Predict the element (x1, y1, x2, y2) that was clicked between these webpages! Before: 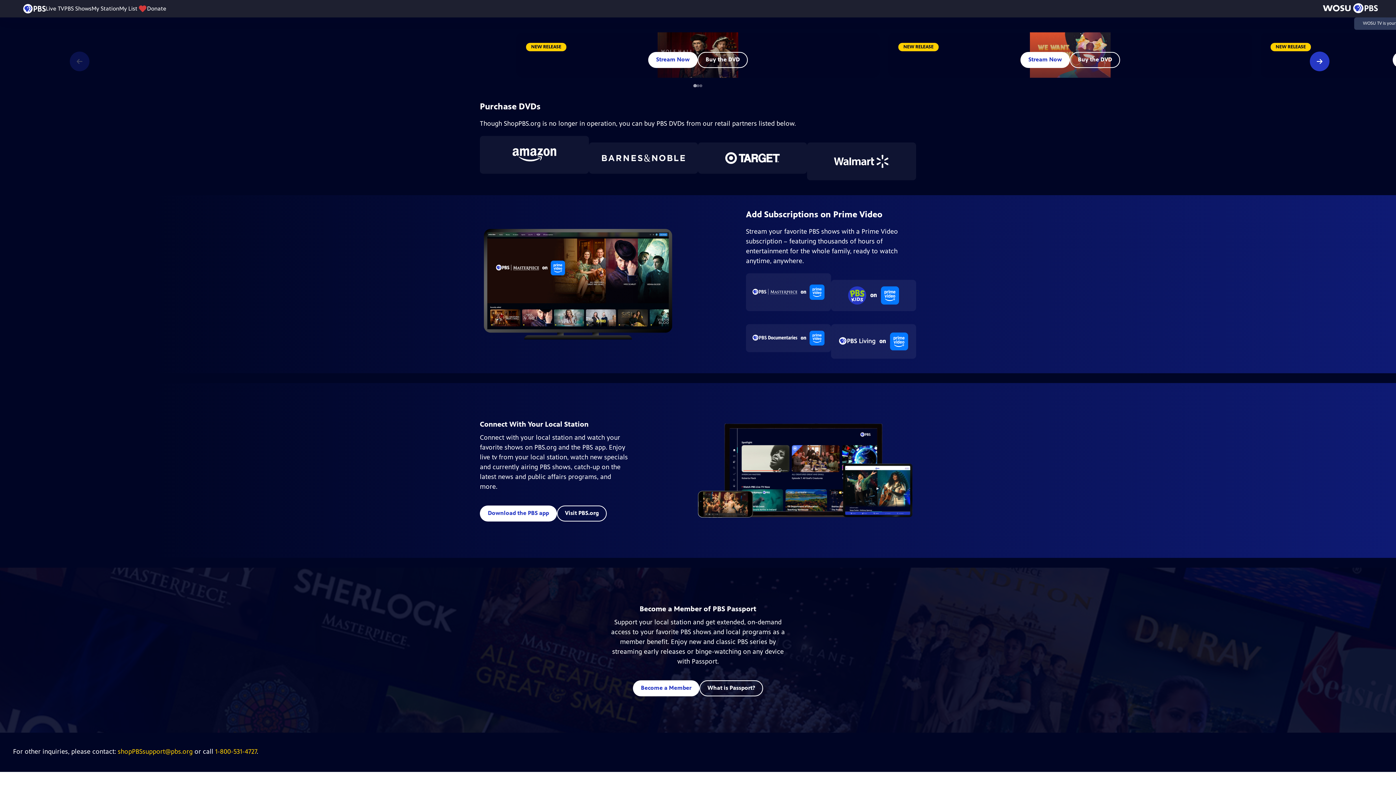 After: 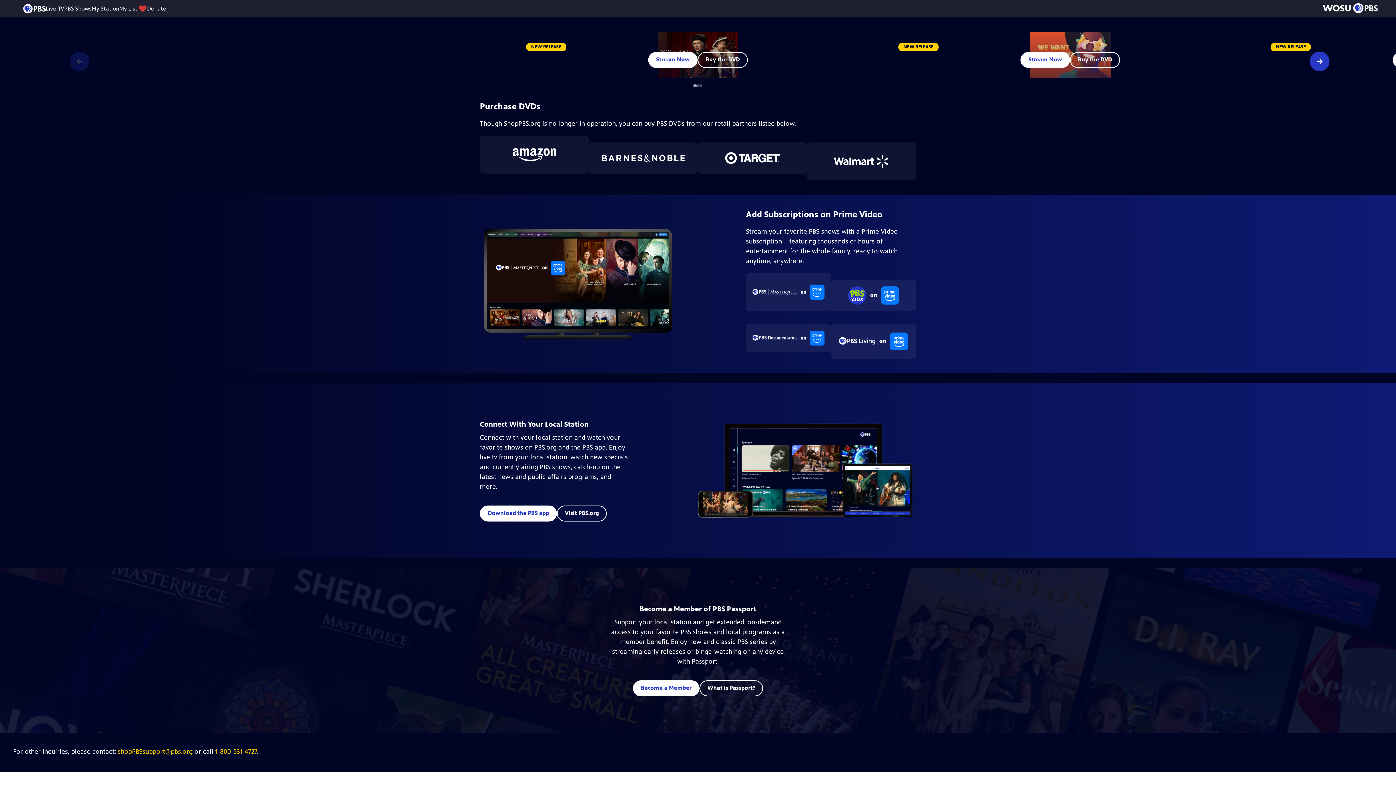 Action: label: shopPBSsupport@pbs.org bbox: (117, 749, 192, 755)